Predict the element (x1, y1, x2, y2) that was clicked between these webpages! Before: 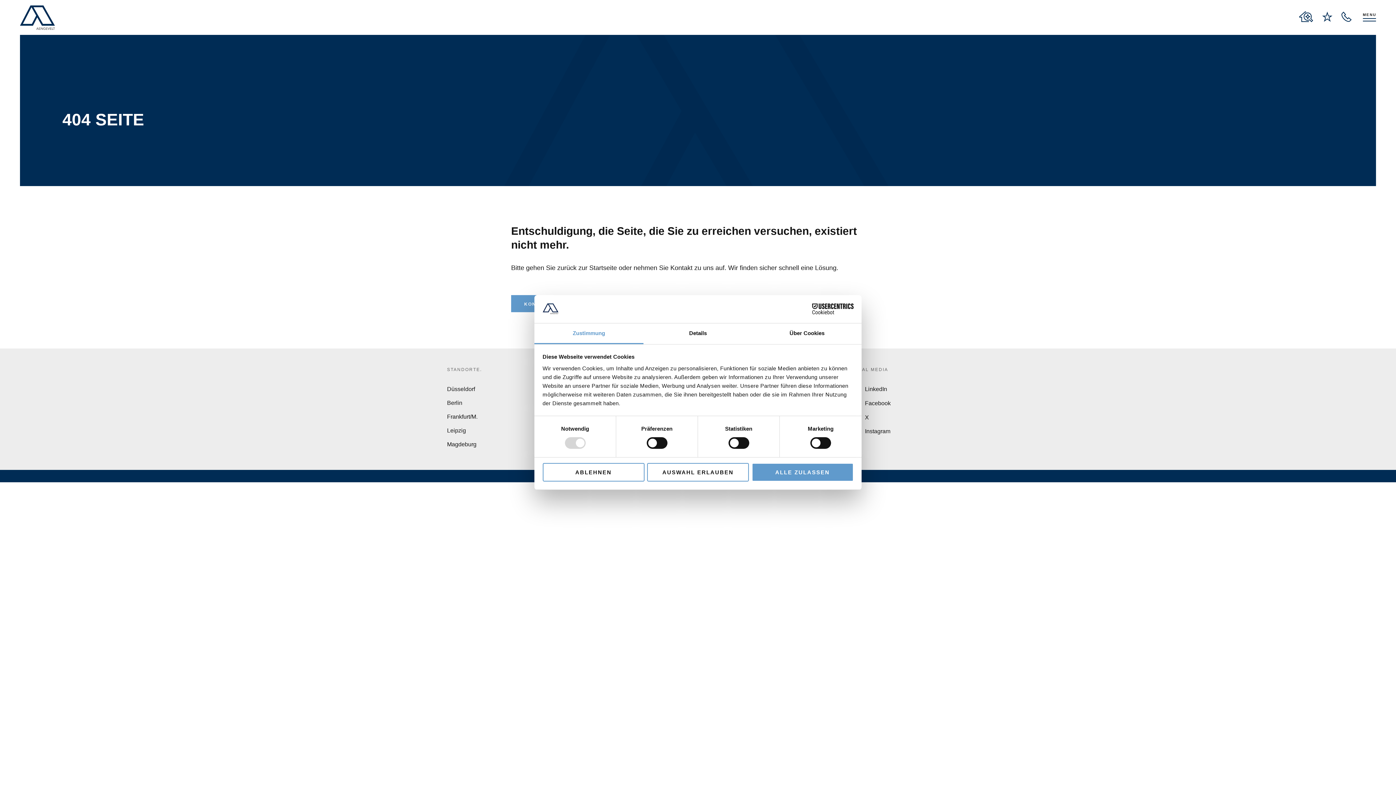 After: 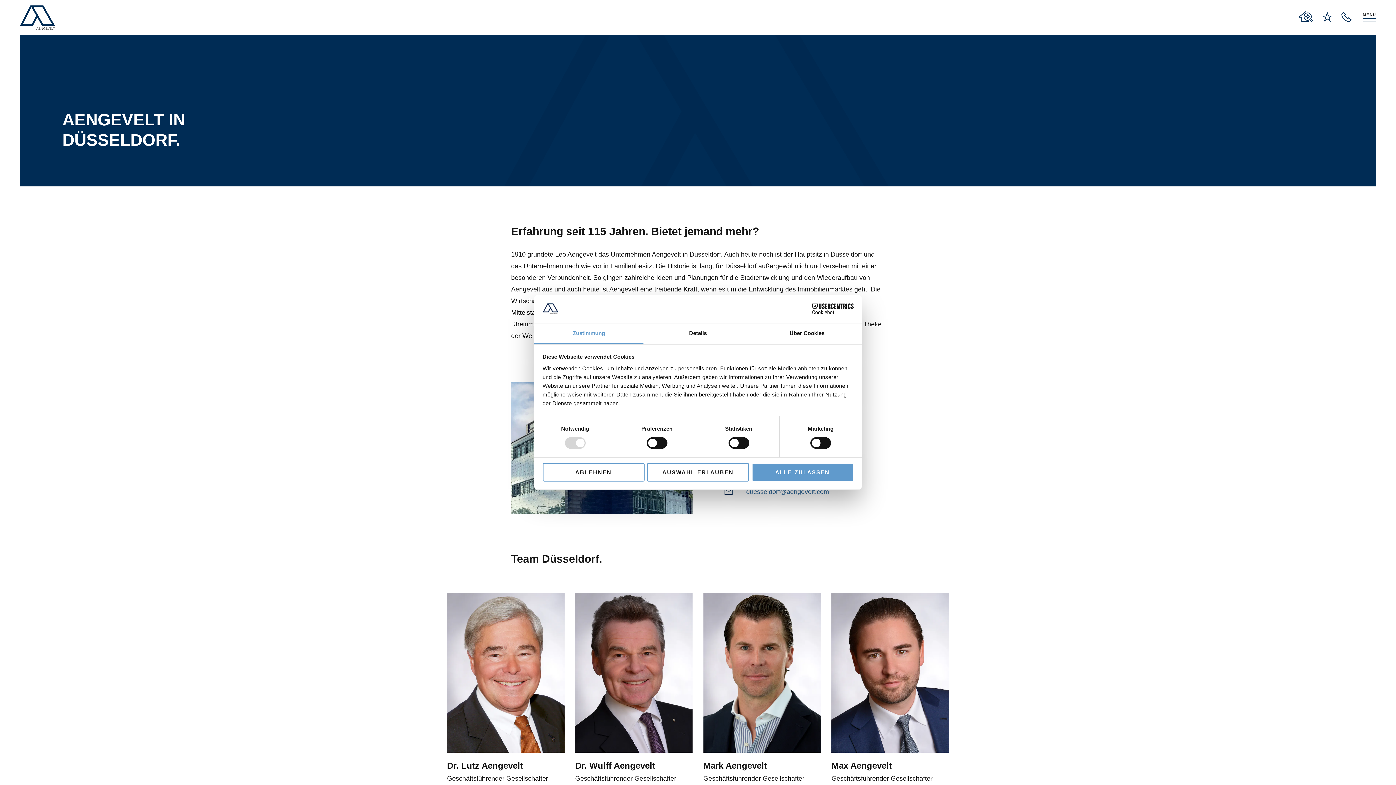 Action: bbox: (447, 384, 475, 394) label: Düsseldorf